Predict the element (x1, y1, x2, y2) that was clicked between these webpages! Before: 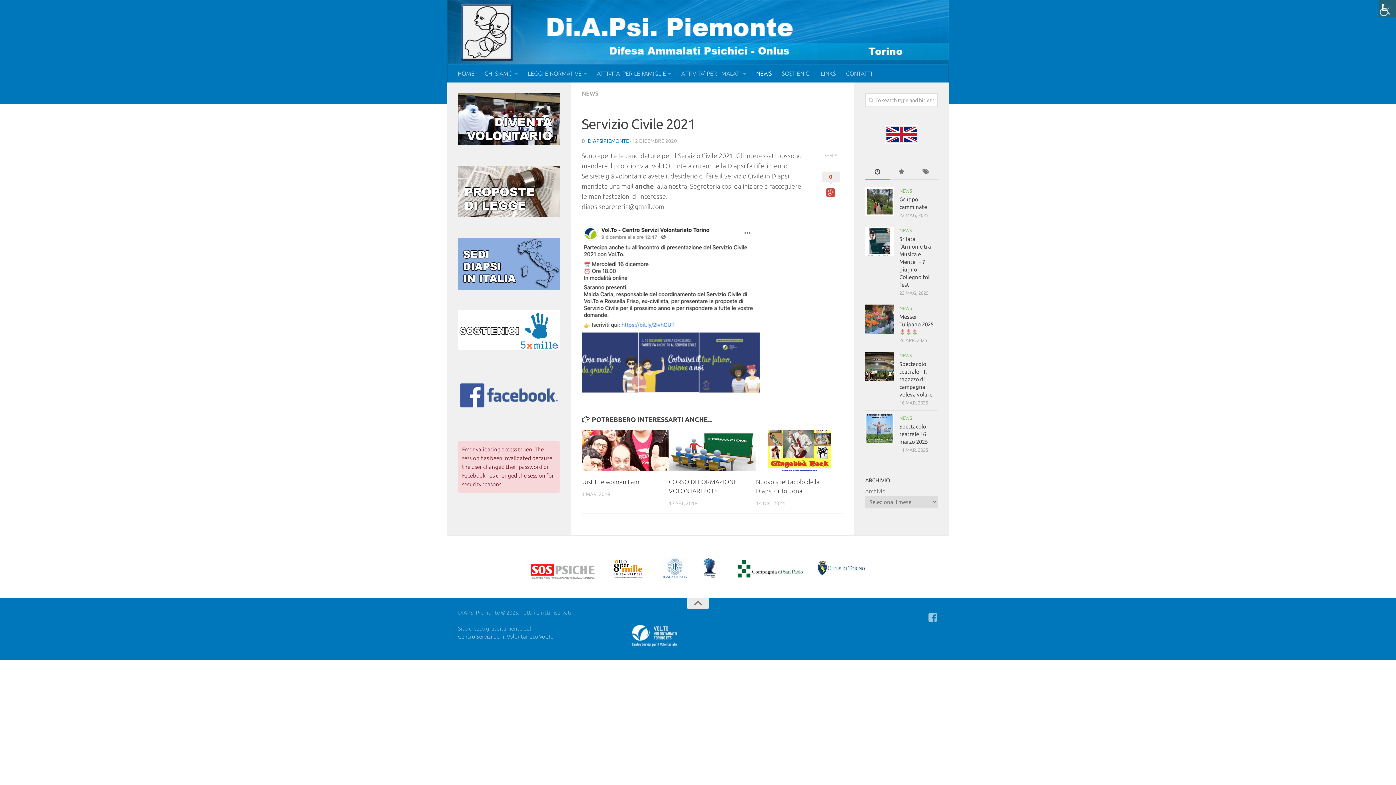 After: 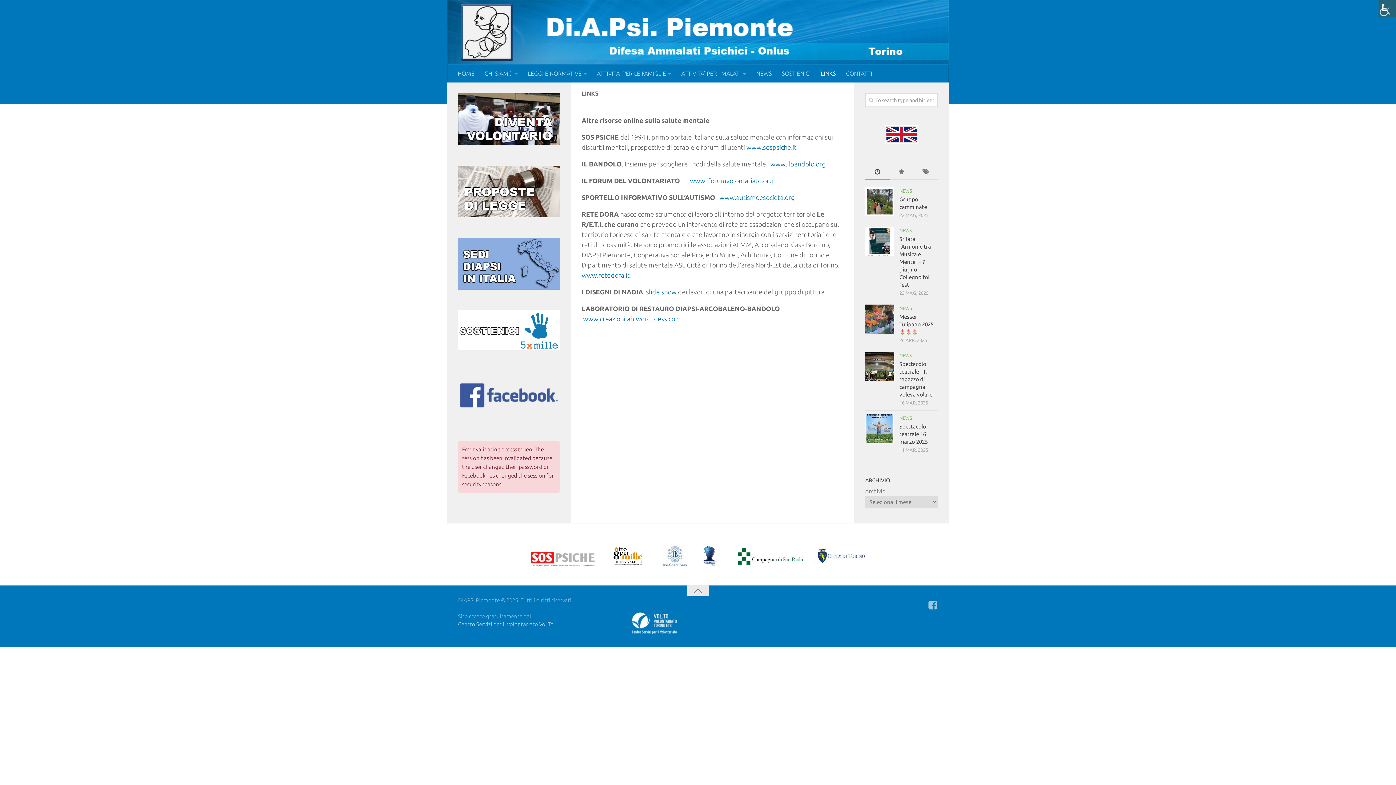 Action: bbox: (816, 64, 841, 82) label: LINKS